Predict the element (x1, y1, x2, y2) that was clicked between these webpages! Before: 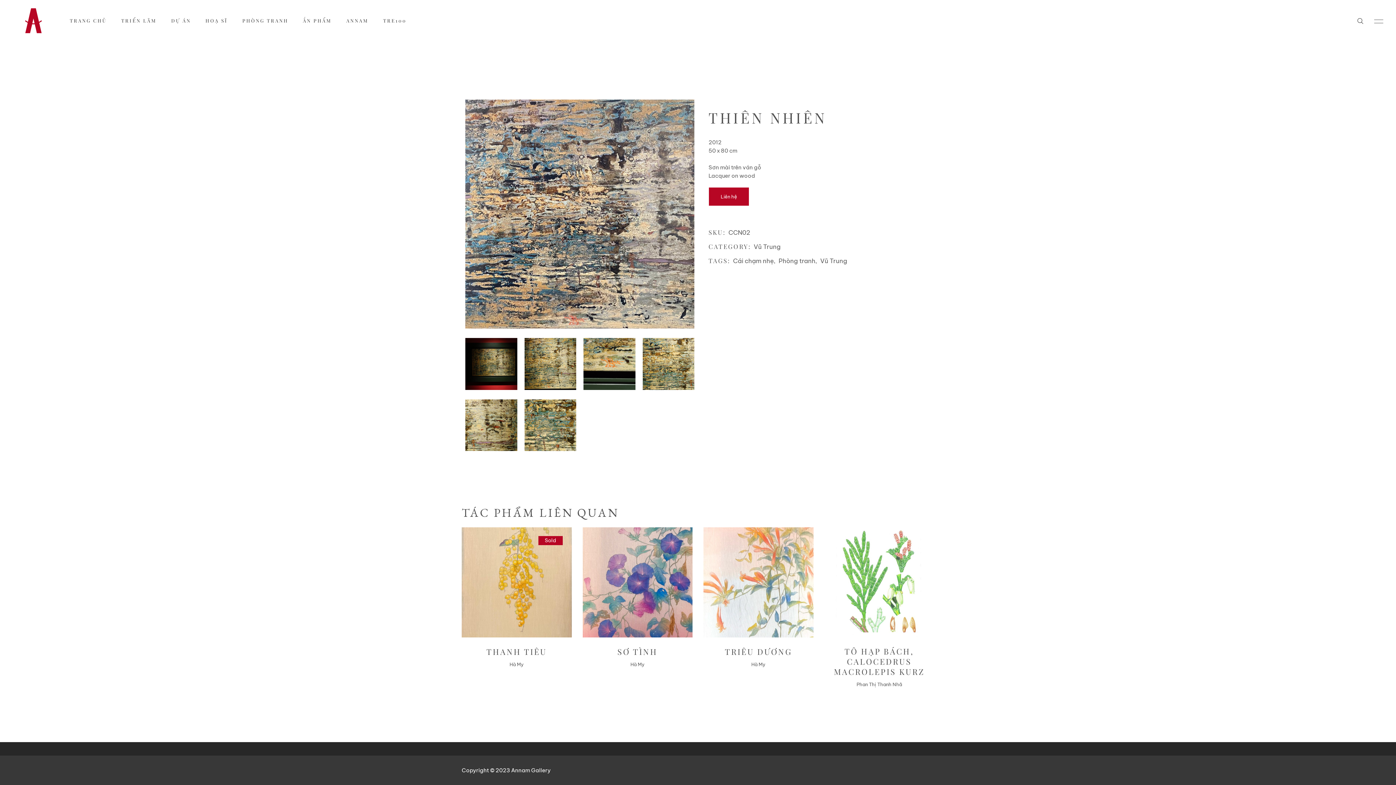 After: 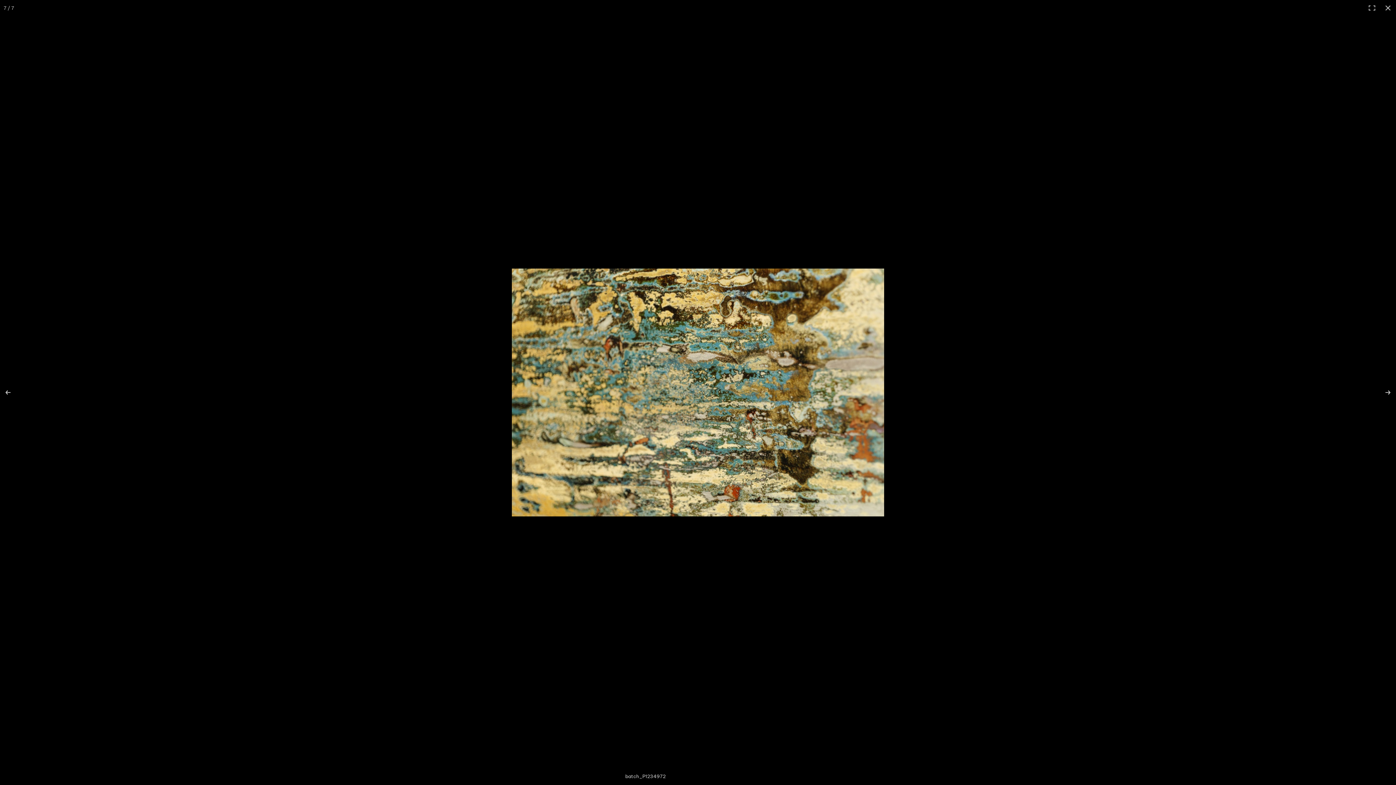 Action: bbox: (524, 445, 576, 452)